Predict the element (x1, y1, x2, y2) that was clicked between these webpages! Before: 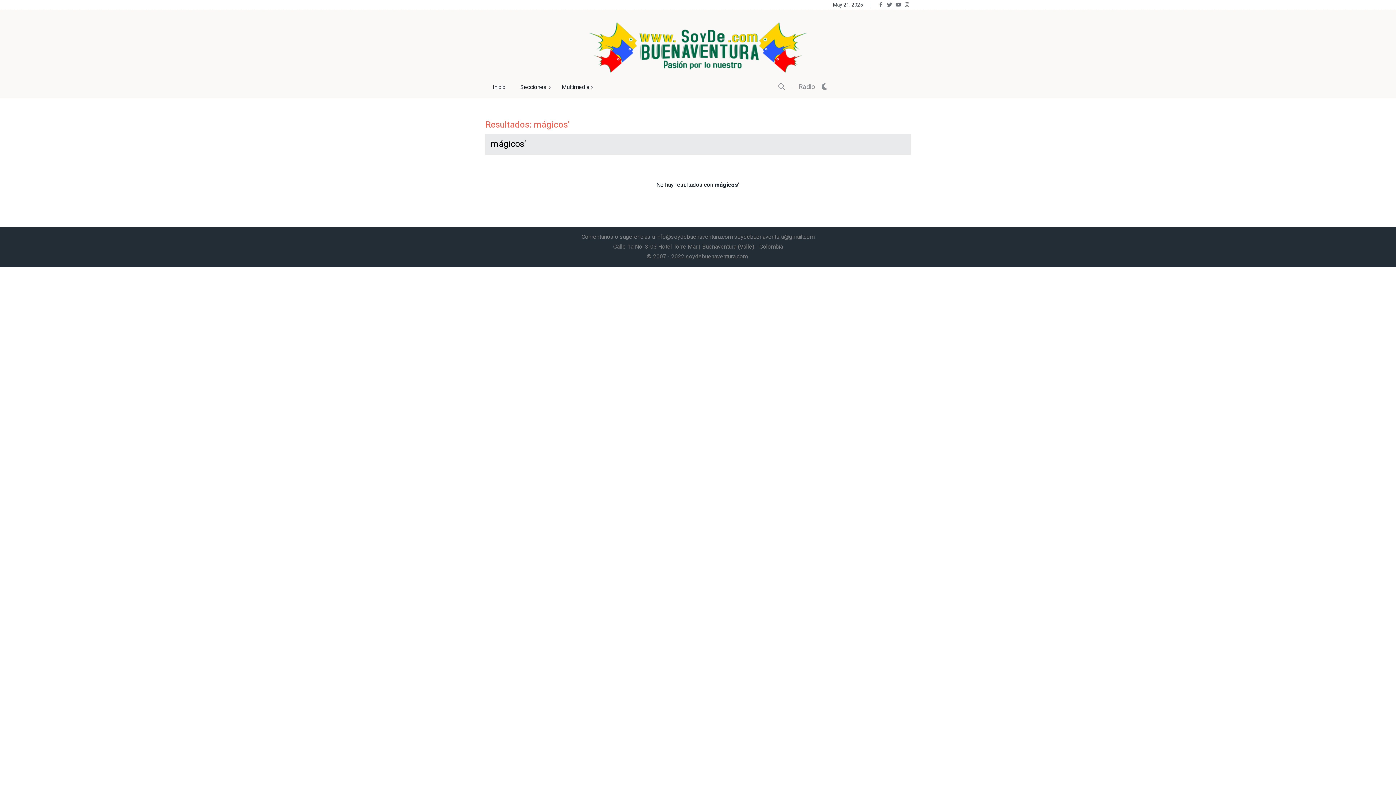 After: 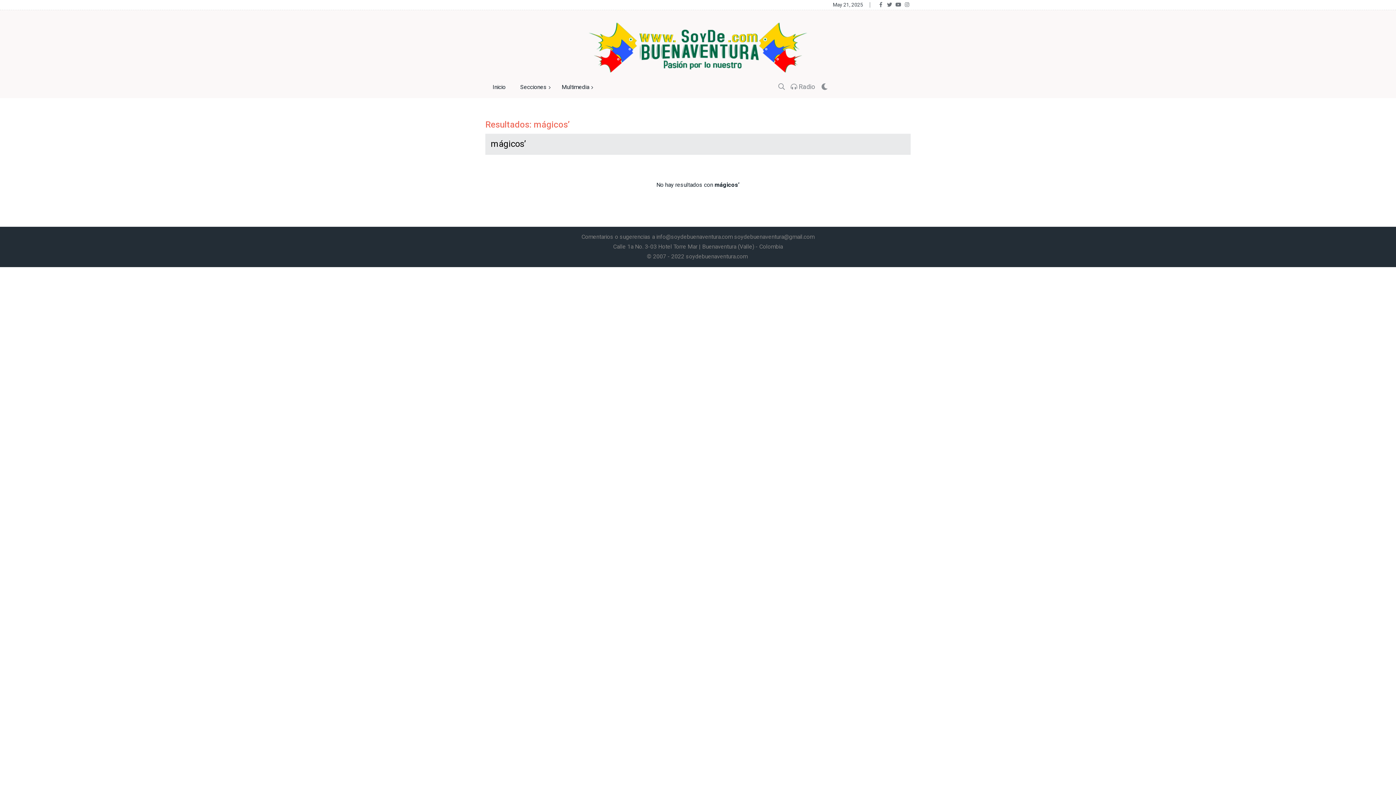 Action: bbox: (894, 1, 902, 8)